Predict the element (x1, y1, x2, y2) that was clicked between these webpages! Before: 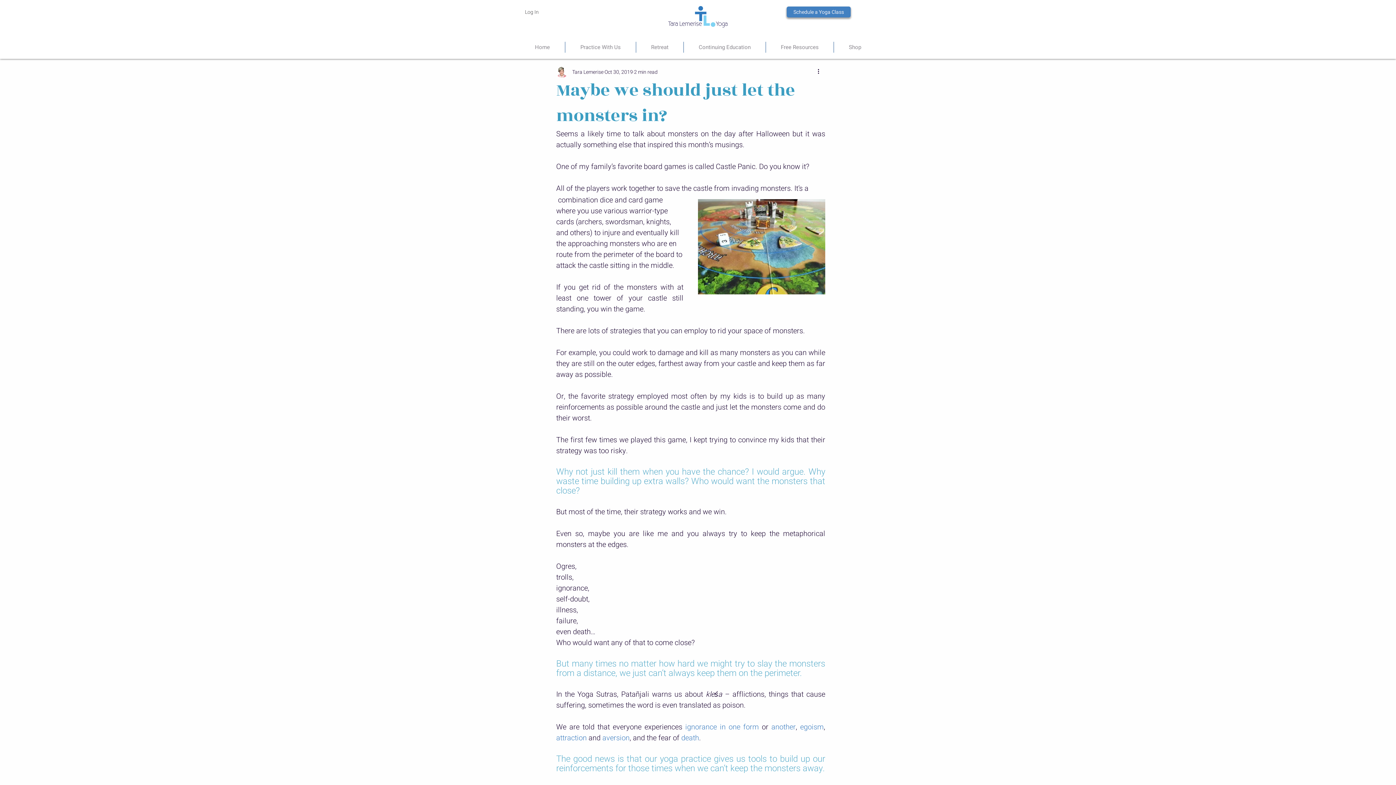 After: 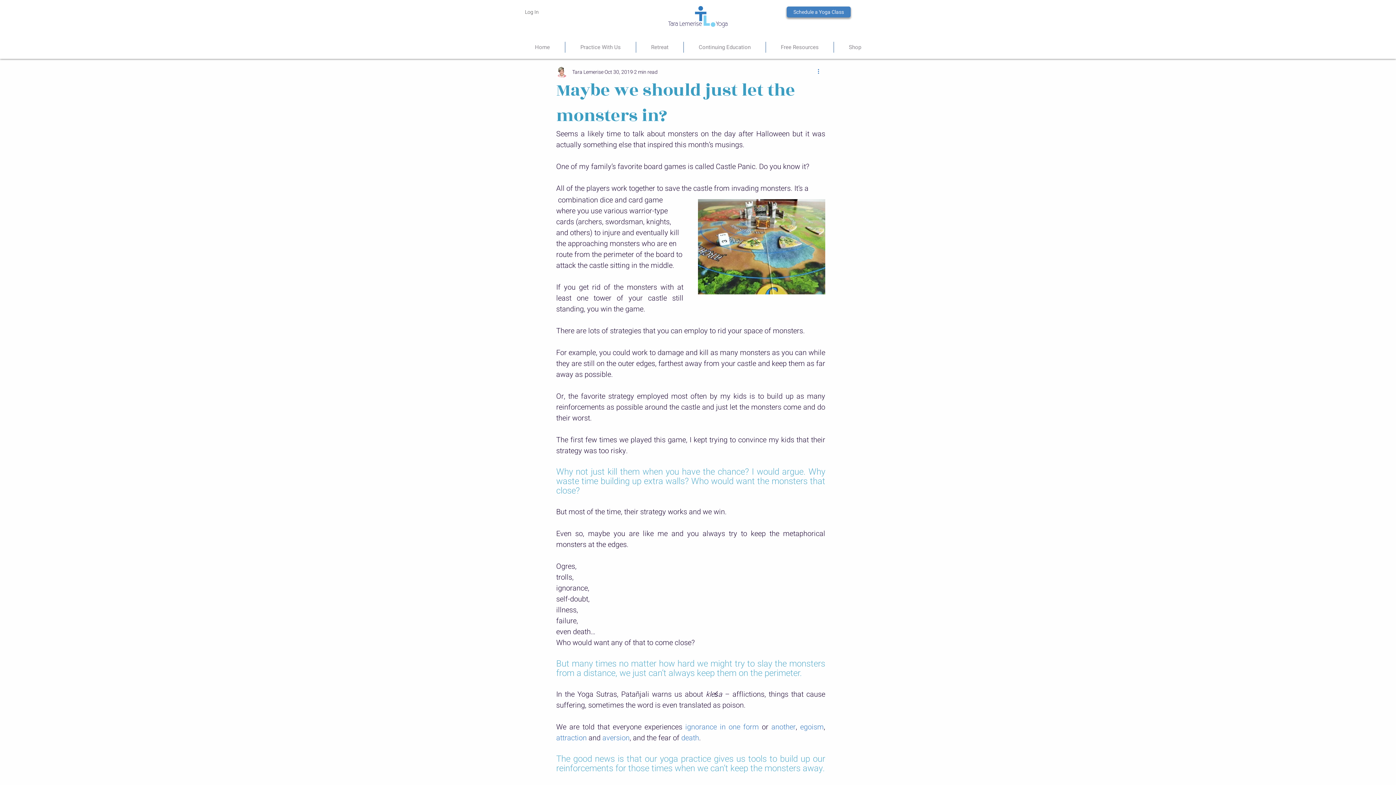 Action: bbox: (816, 67, 825, 76) label: More actions